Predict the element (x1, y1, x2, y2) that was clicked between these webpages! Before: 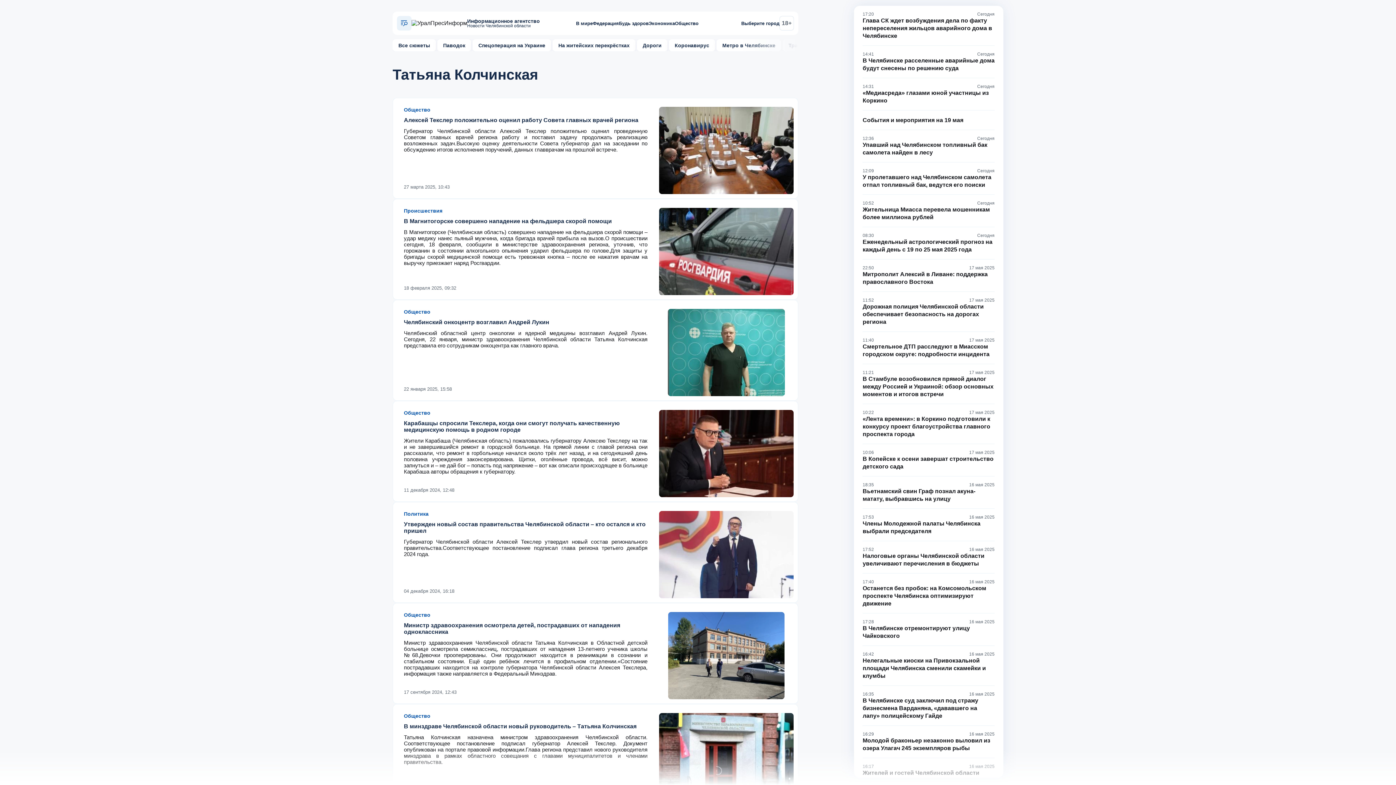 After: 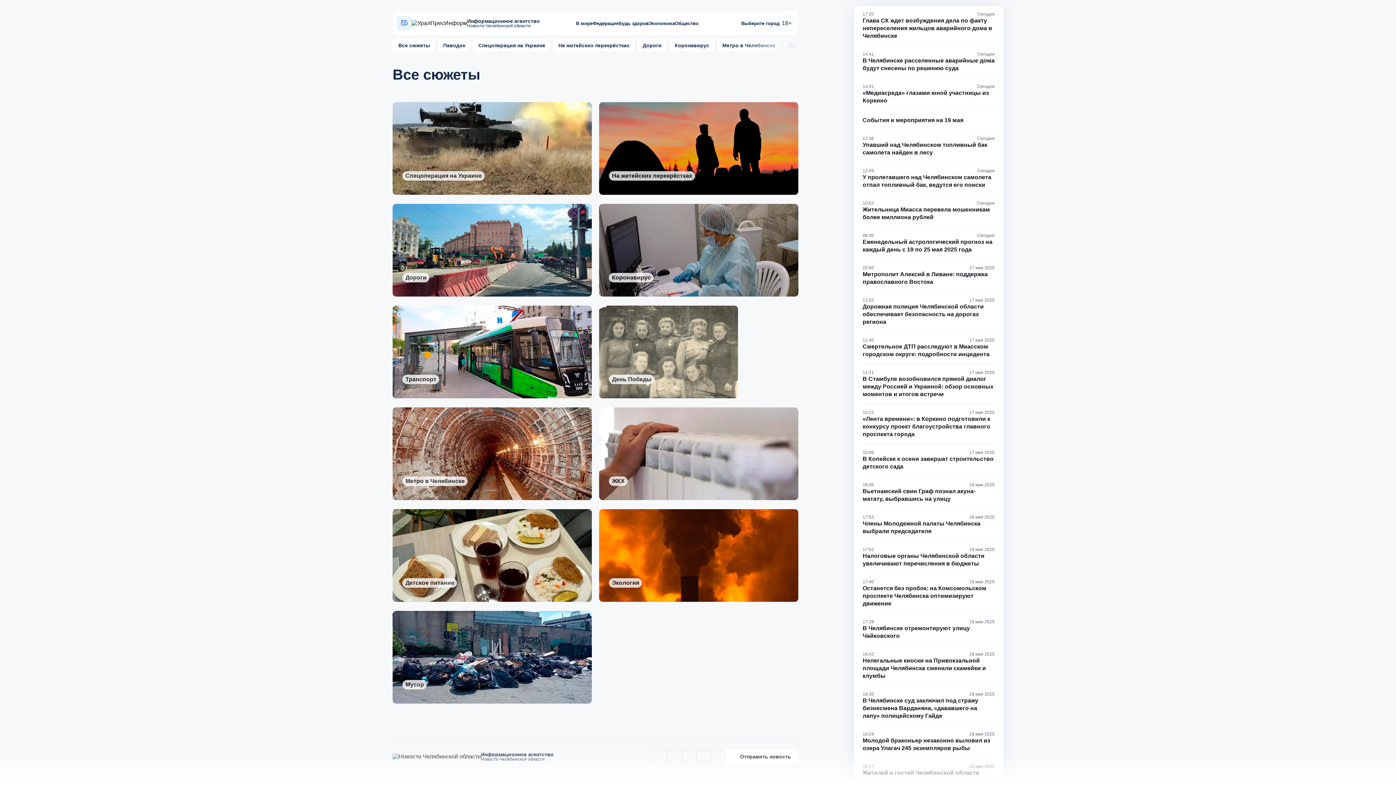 Action: label: Все сюжеты bbox: (392, 39, 436, 51)